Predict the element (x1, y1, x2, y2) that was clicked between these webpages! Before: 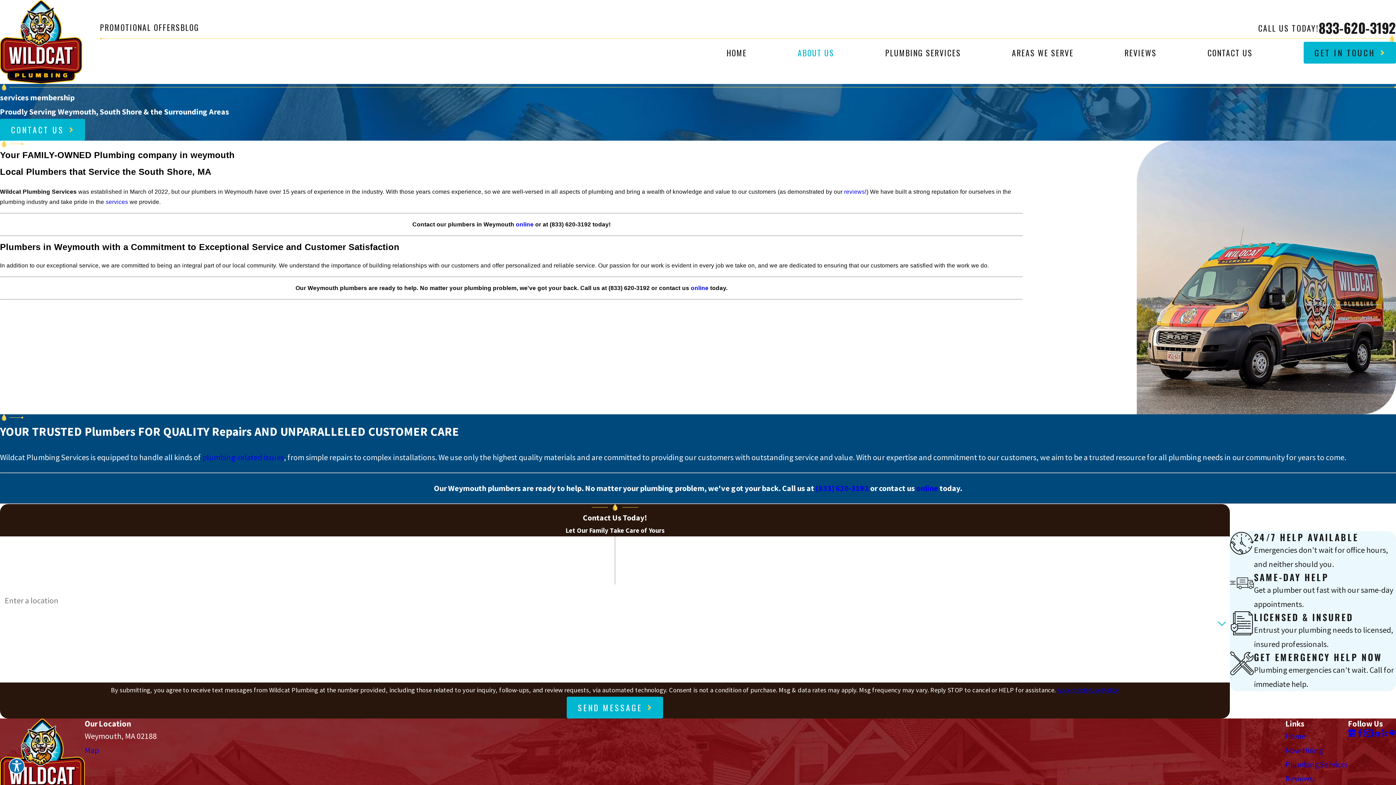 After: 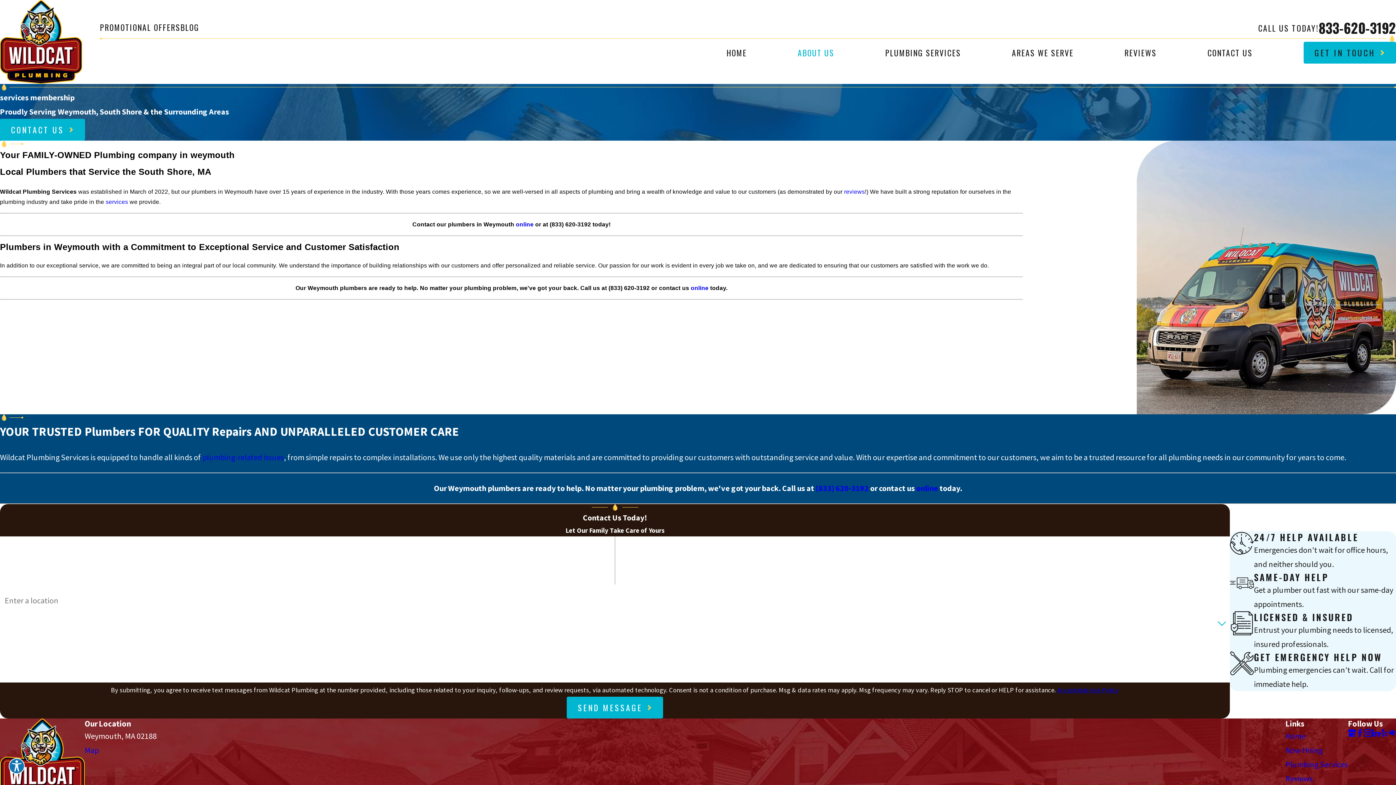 Action: label: (833) 620-3192 bbox: (549, 221, 591, 227)